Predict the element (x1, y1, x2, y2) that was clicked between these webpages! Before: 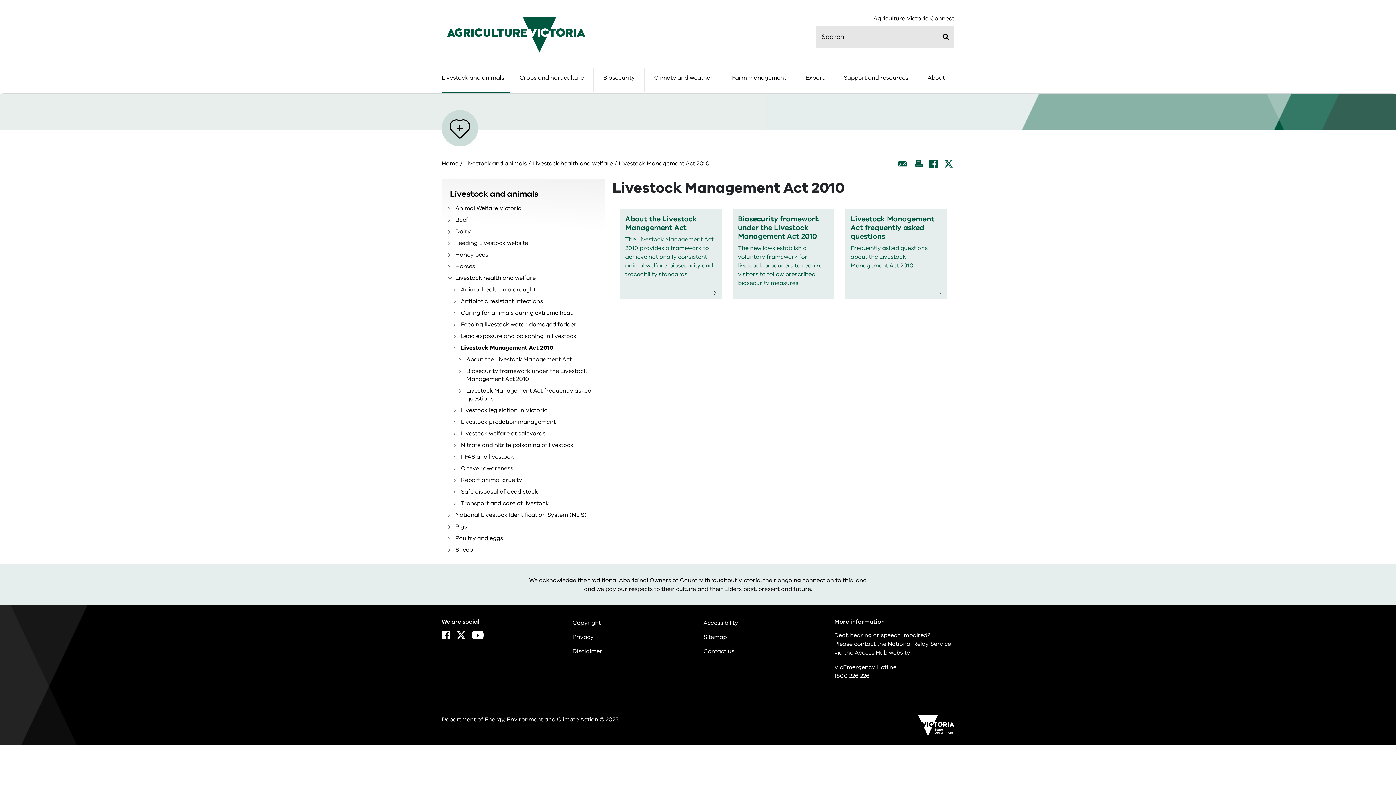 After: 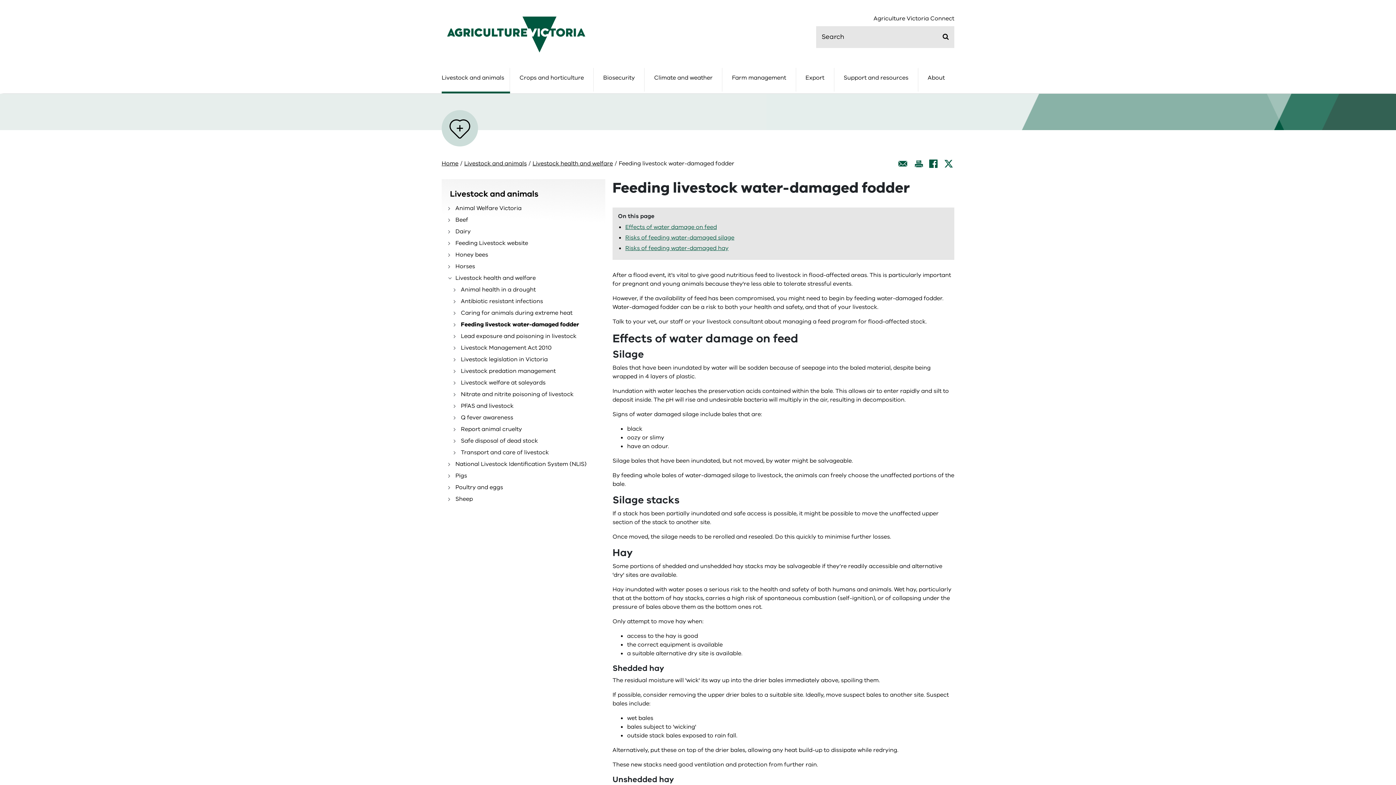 Action: label: Feeding livestock water-damaged fodder bbox: (453, 320, 576, 328)